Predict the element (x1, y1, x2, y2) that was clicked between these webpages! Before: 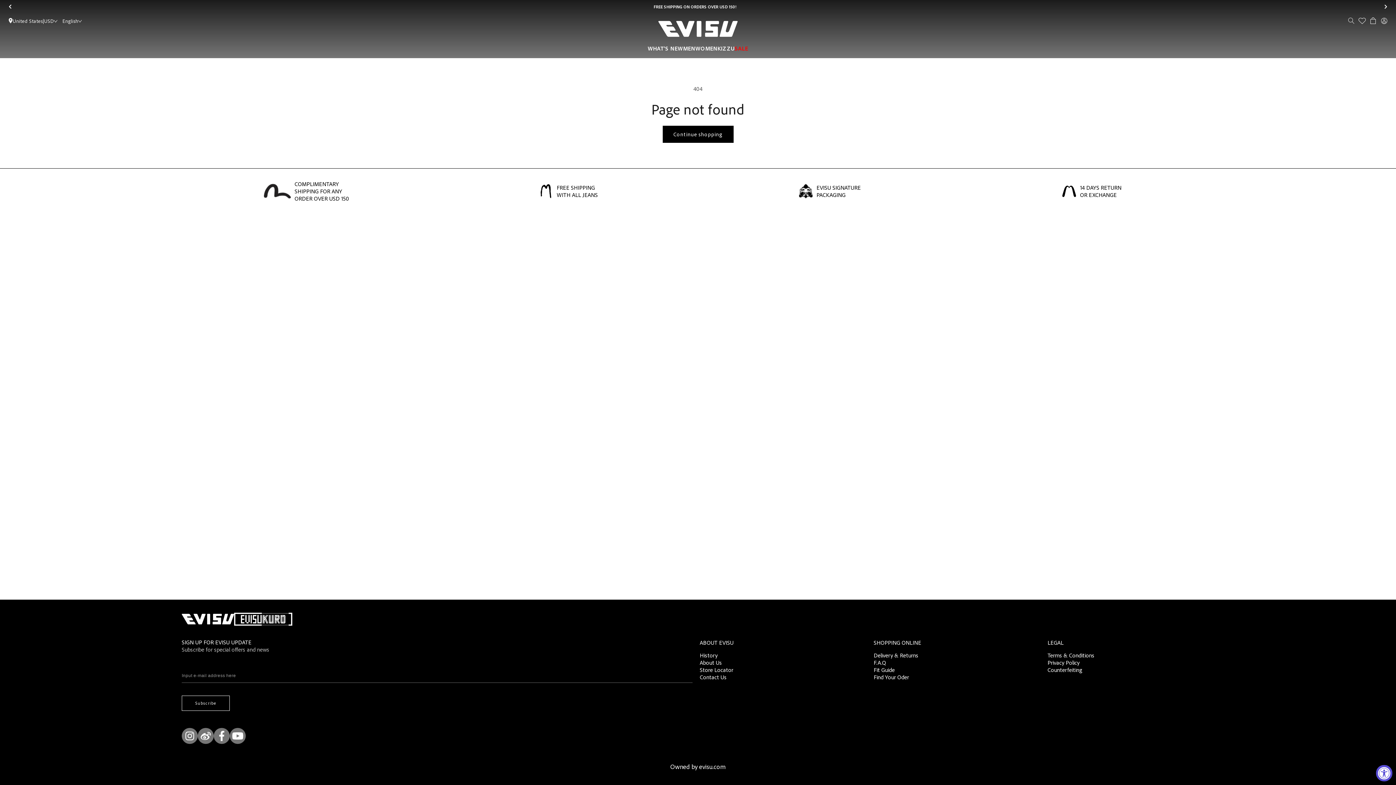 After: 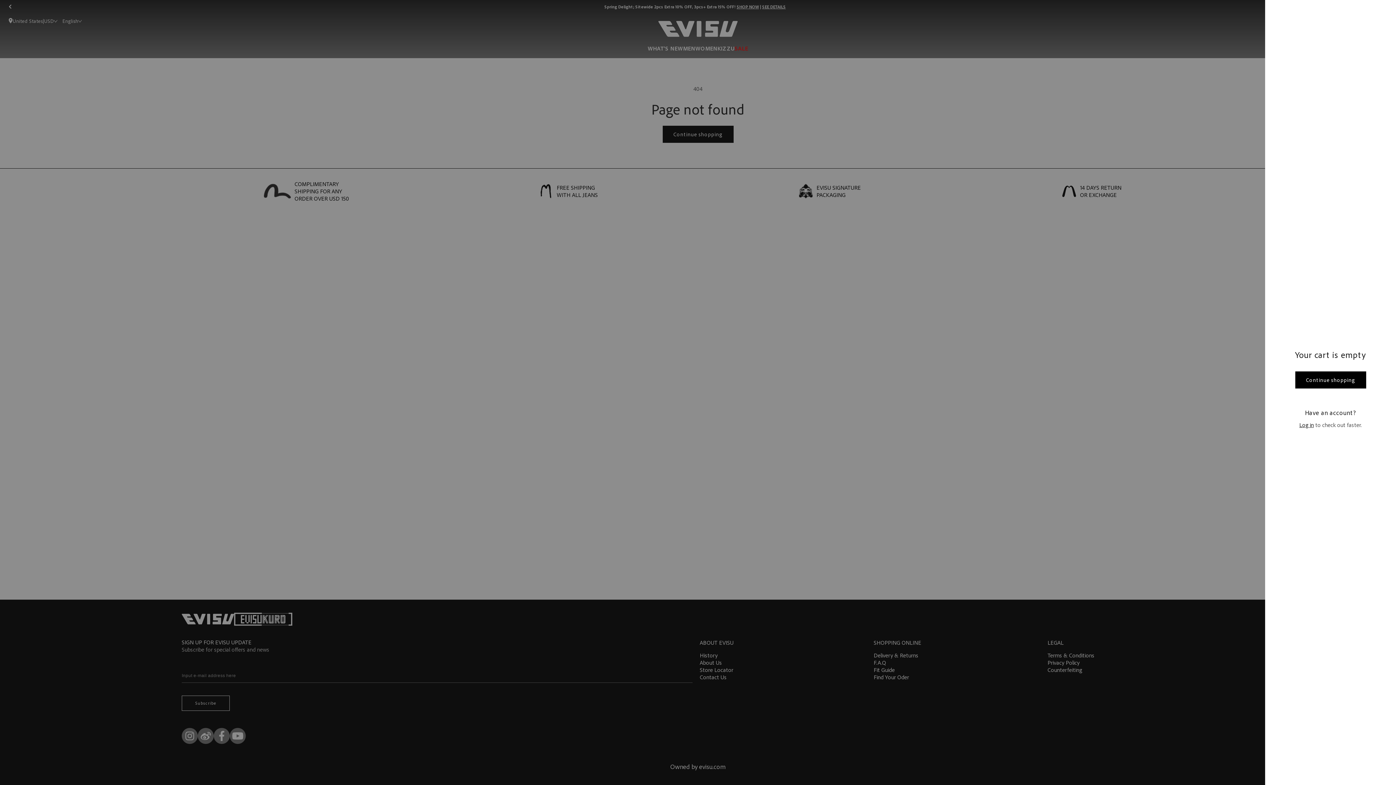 Action: label: Cart bbox: (1368, 15, 1378, 26)